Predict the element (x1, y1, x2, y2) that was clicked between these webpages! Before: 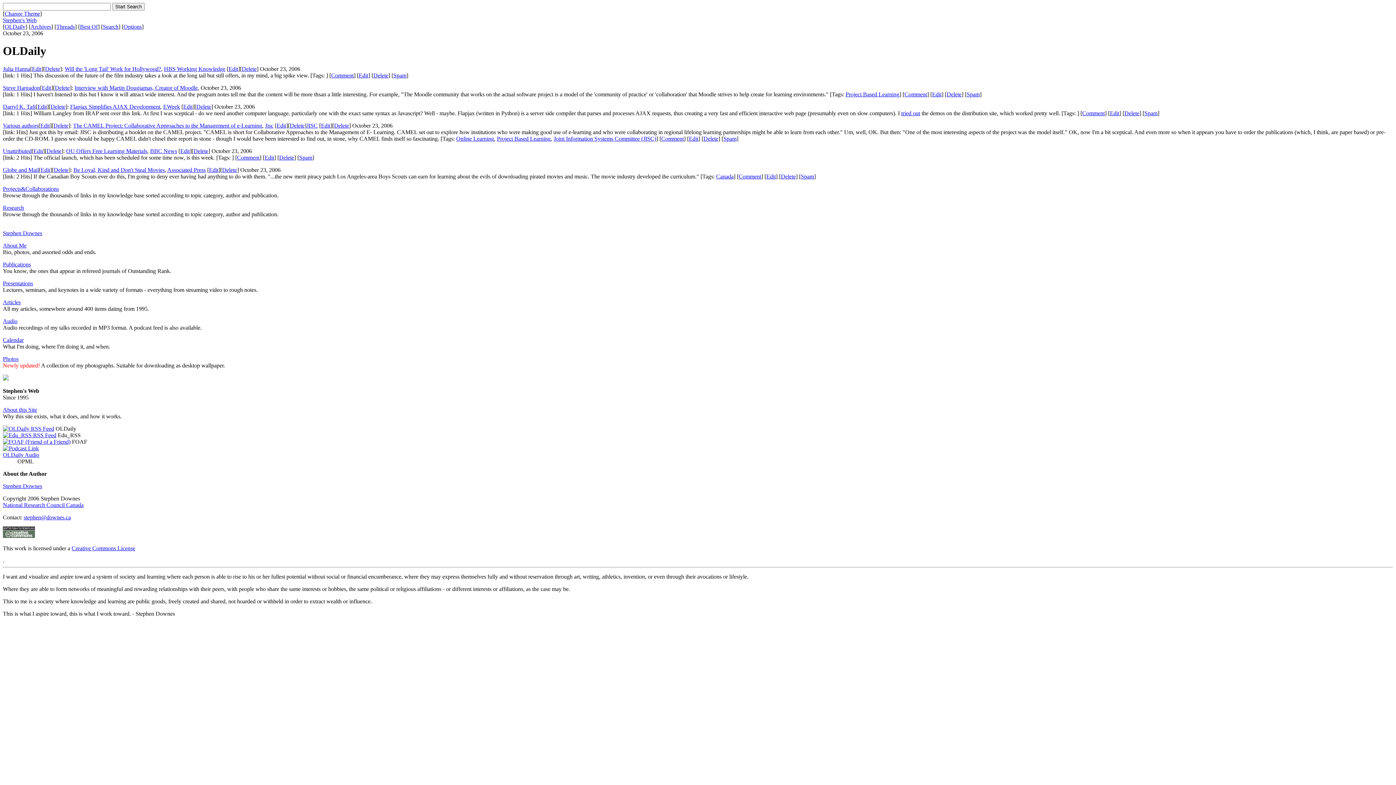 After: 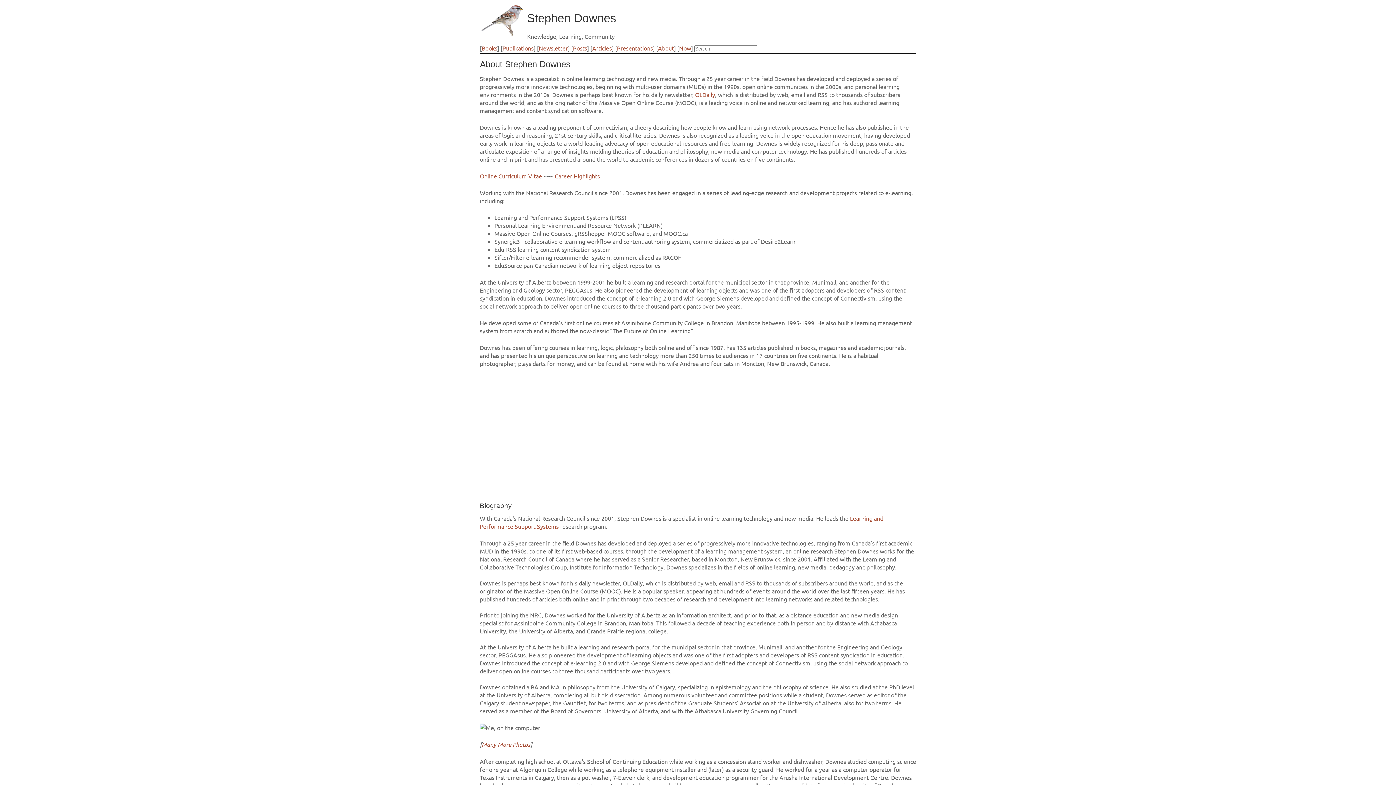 Action: label: Stephen Downes bbox: (2, 230, 42, 236)